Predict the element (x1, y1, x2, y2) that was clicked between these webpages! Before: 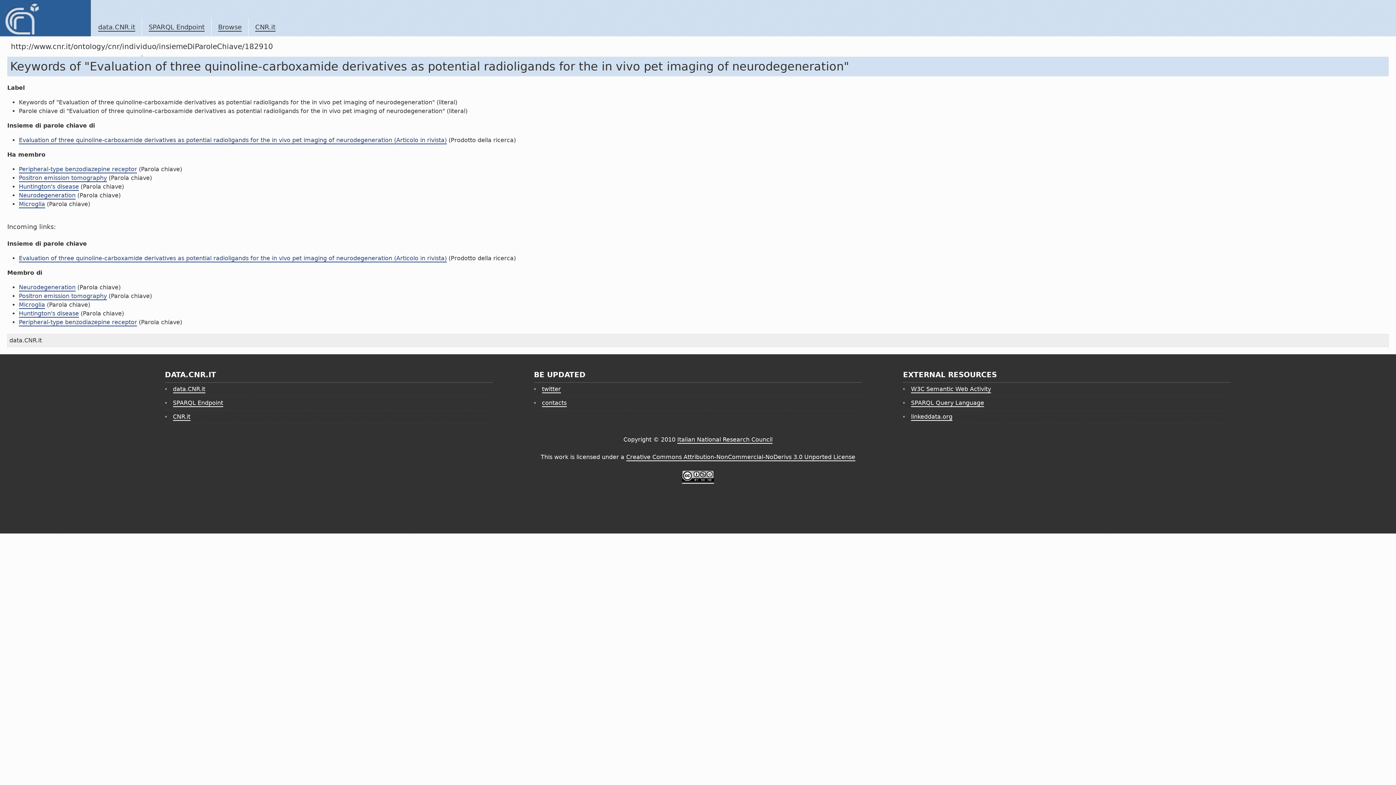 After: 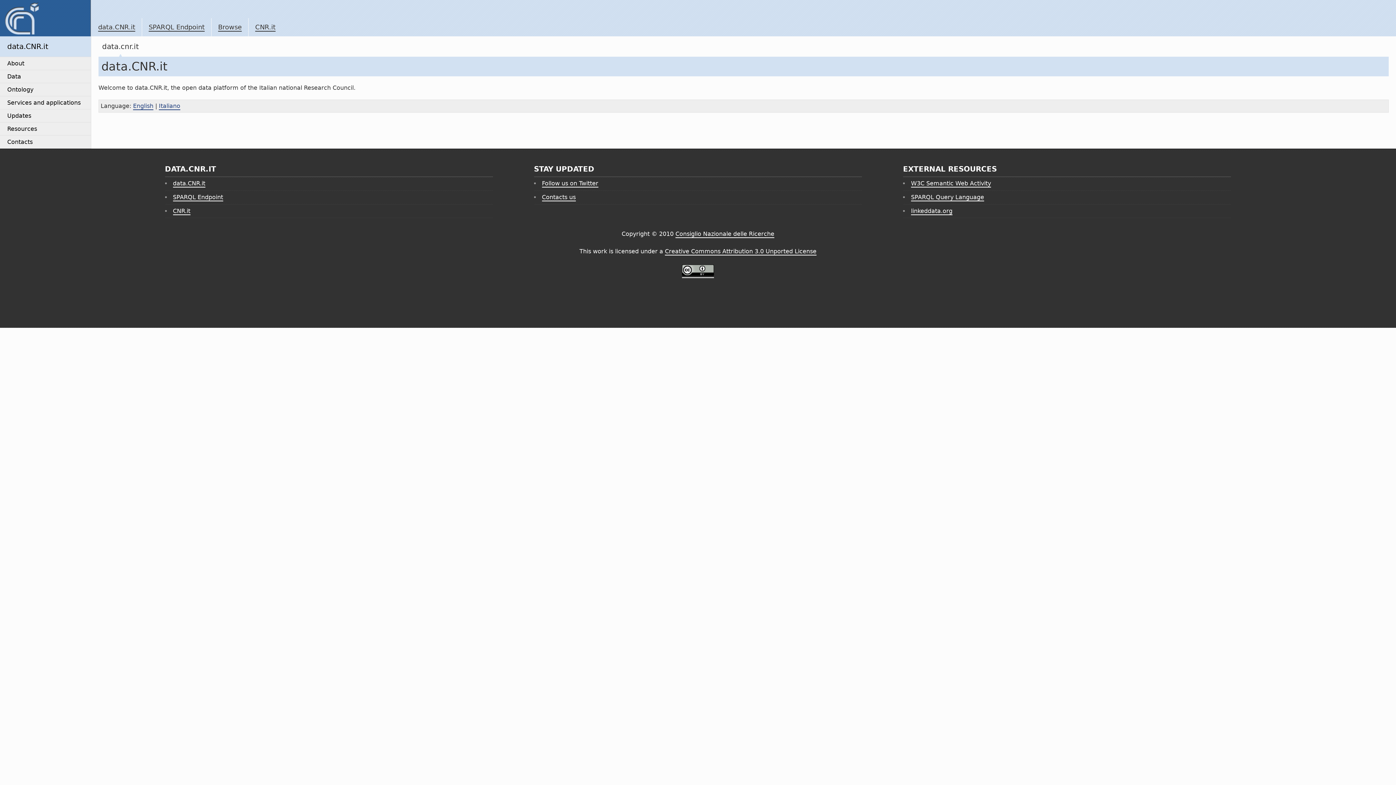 Action: bbox: (98, 23, 135, 31) label: data.CNR.it